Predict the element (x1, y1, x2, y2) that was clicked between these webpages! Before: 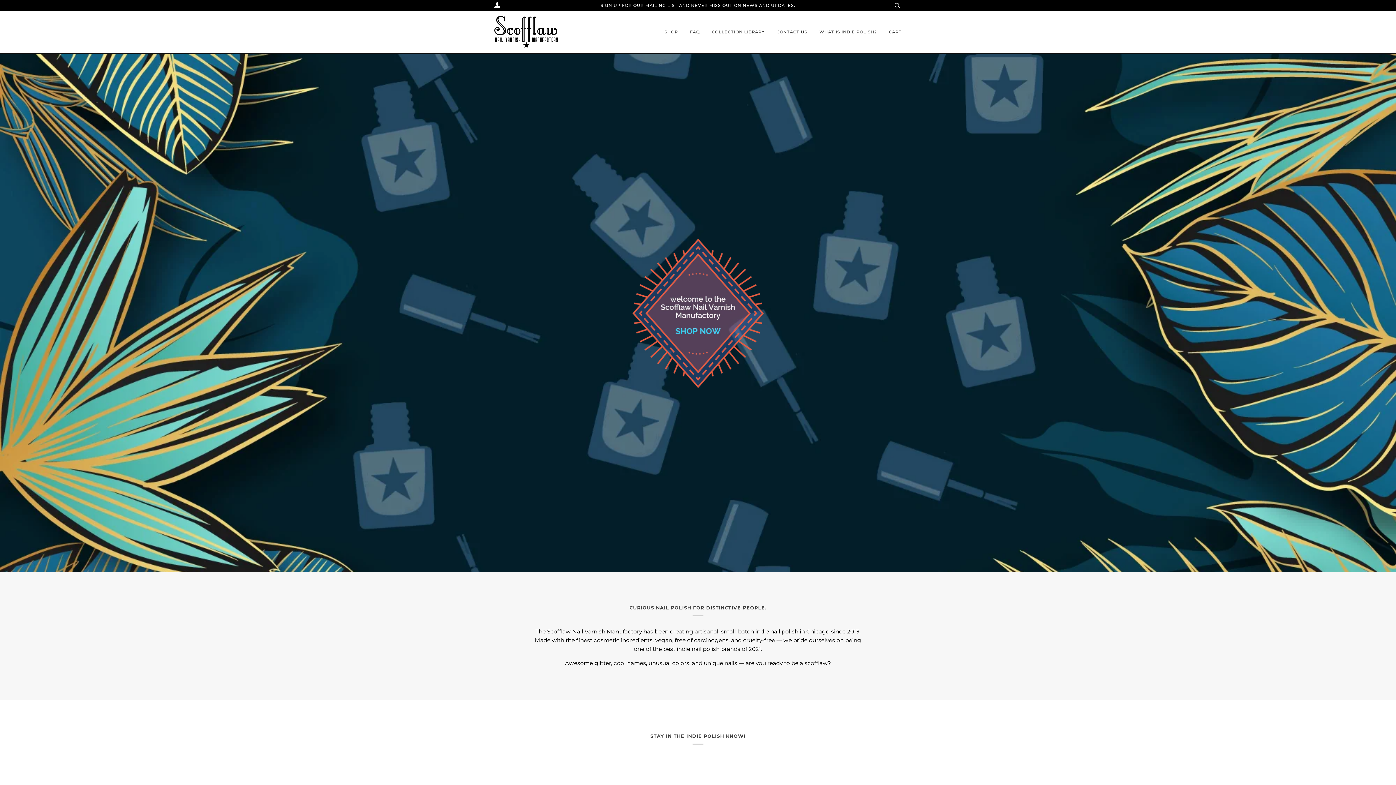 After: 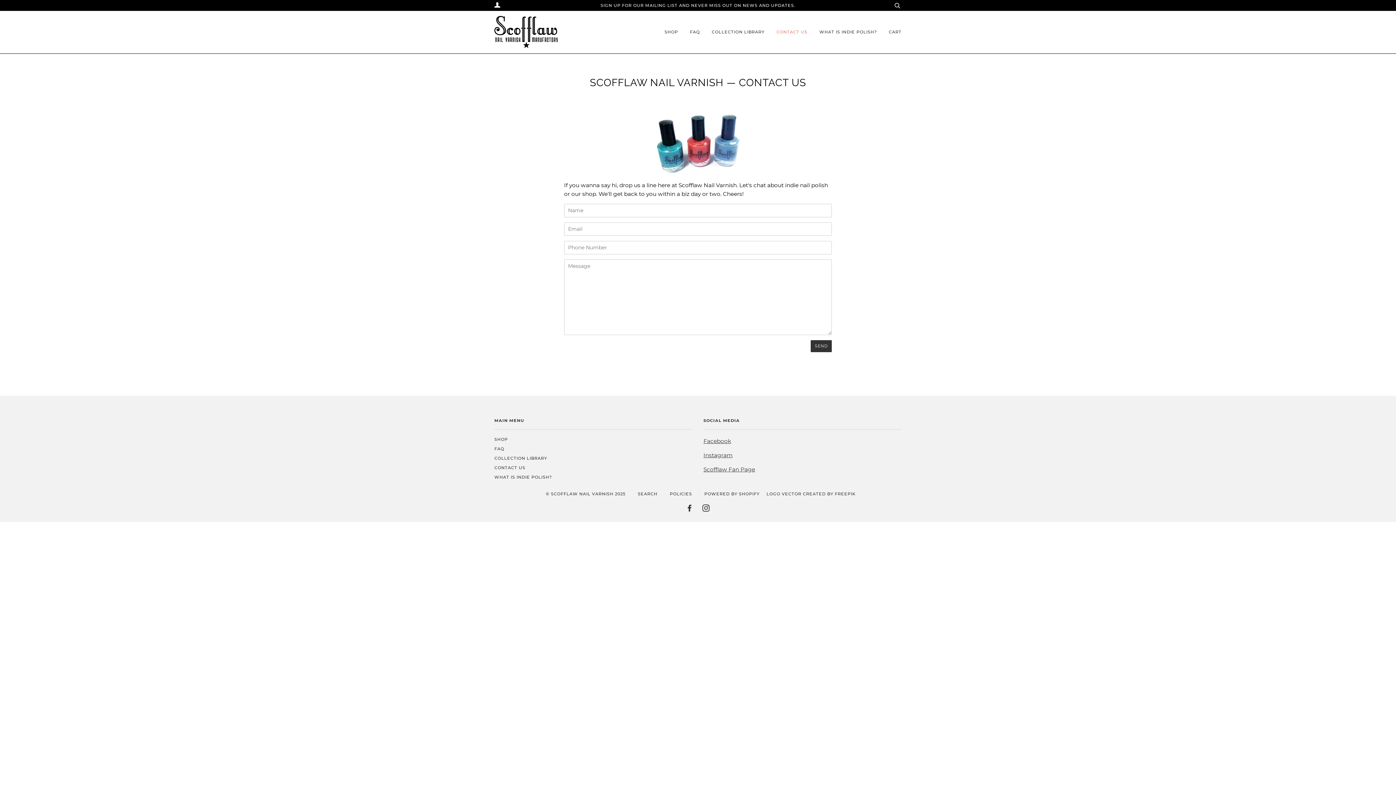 Action: bbox: (776, 10, 807, 53) label: CONTACT US